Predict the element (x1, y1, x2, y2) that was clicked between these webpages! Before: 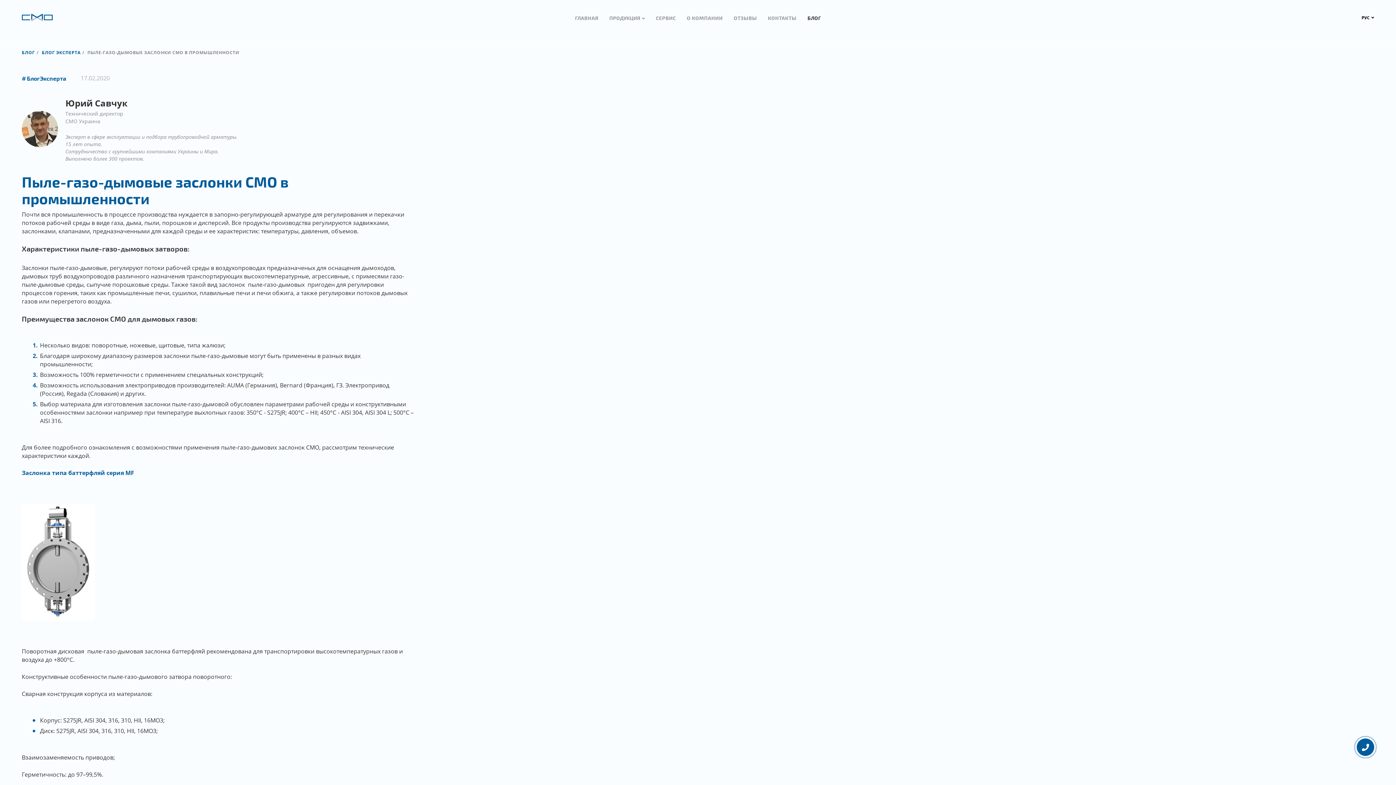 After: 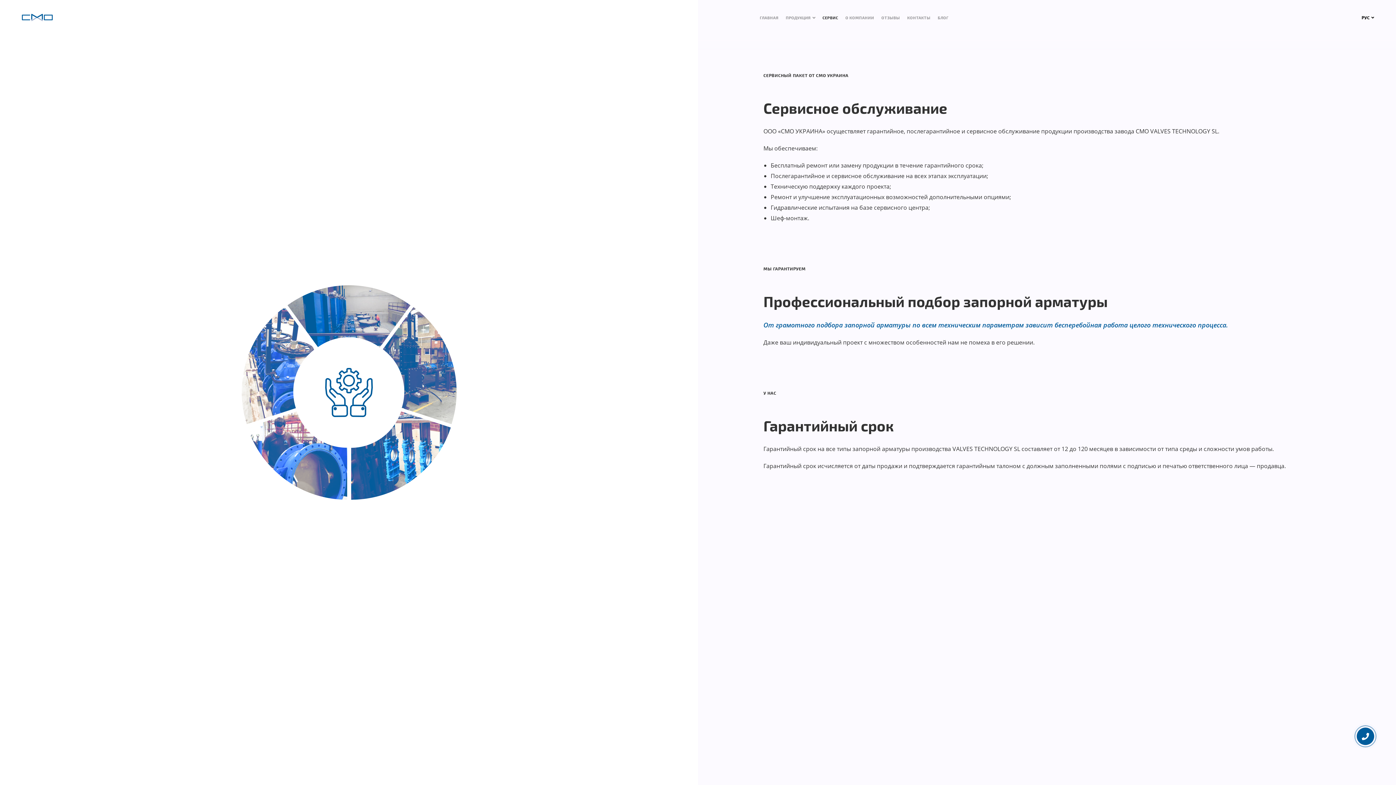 Action: label: СЕРВИС bbox: (650, 10, 681, 25)